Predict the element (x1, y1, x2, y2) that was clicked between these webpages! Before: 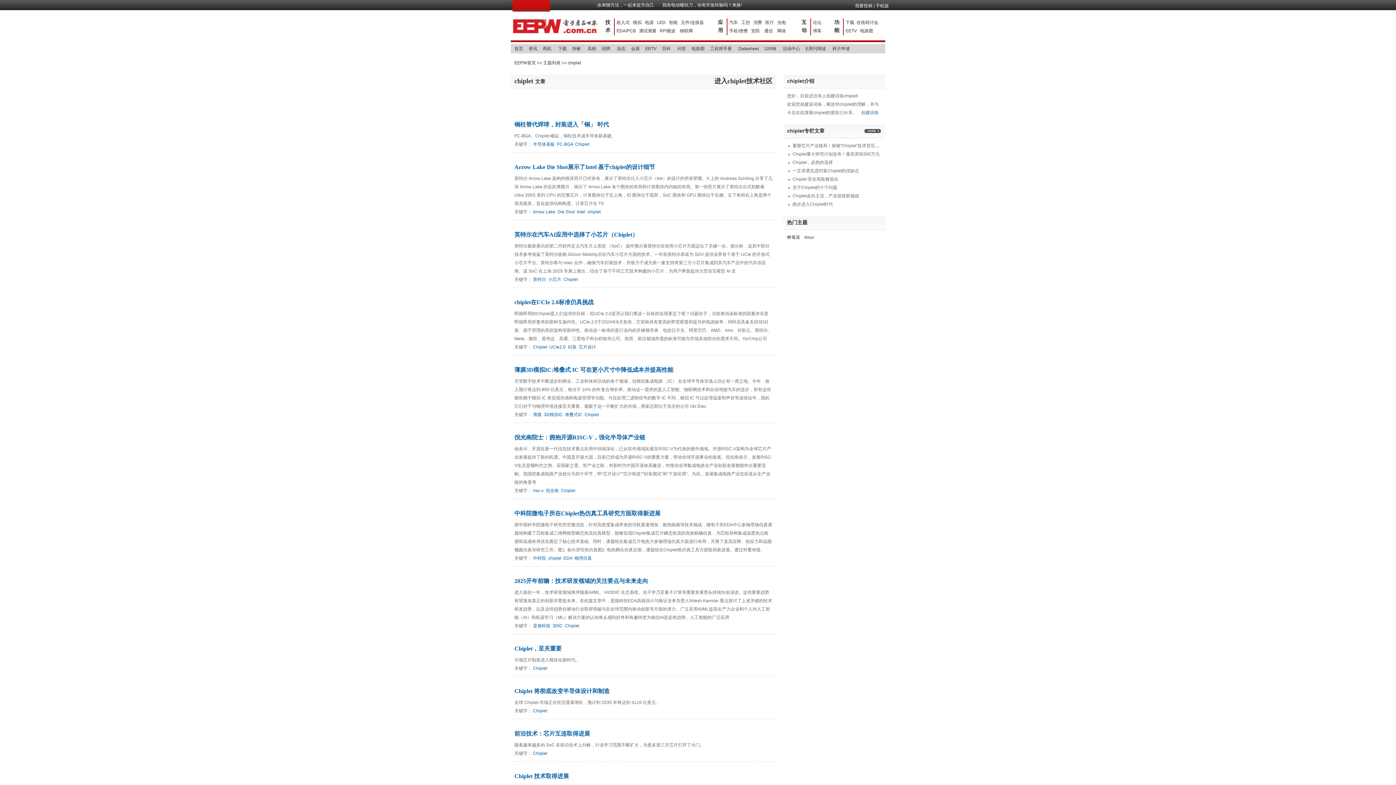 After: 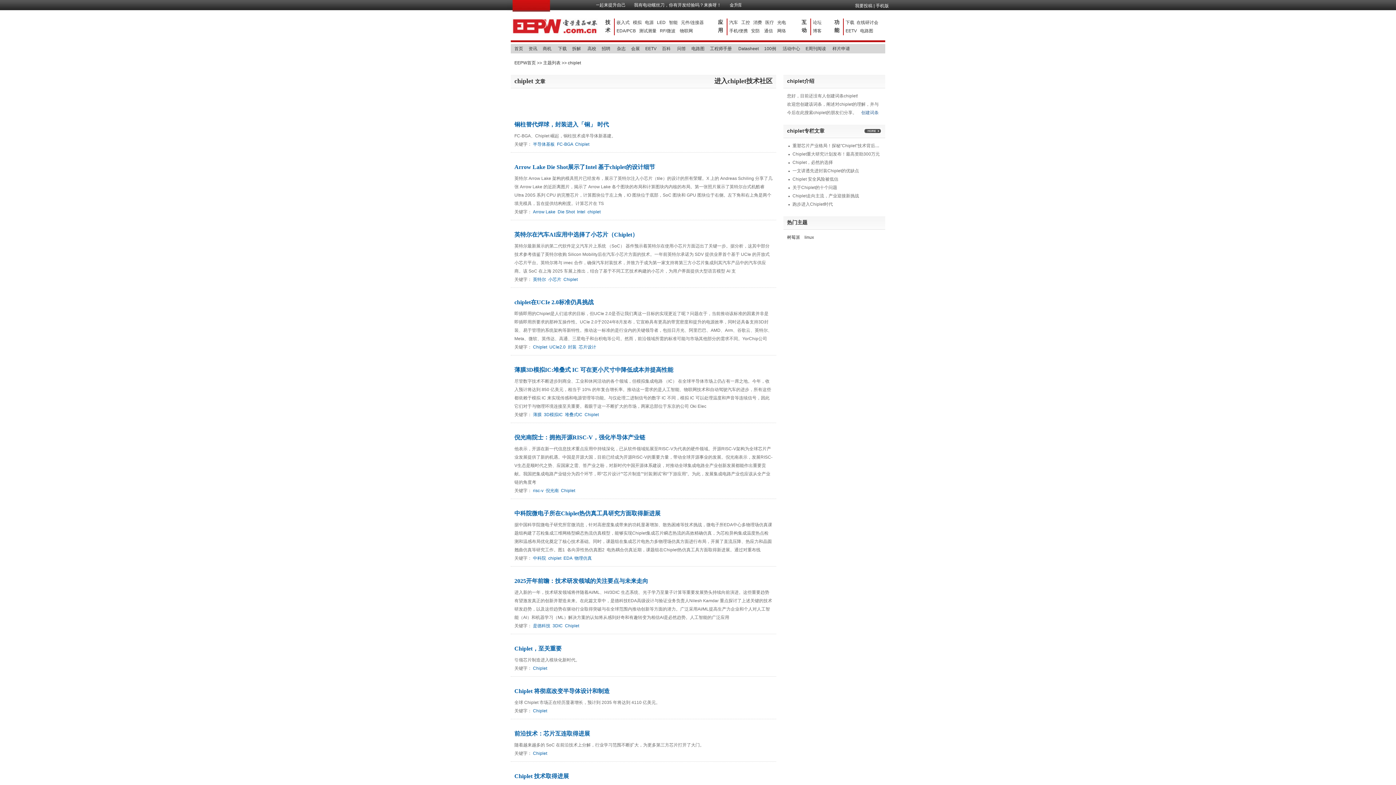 Action: bbox: (533, 751, 547, 756) label: Chiplet